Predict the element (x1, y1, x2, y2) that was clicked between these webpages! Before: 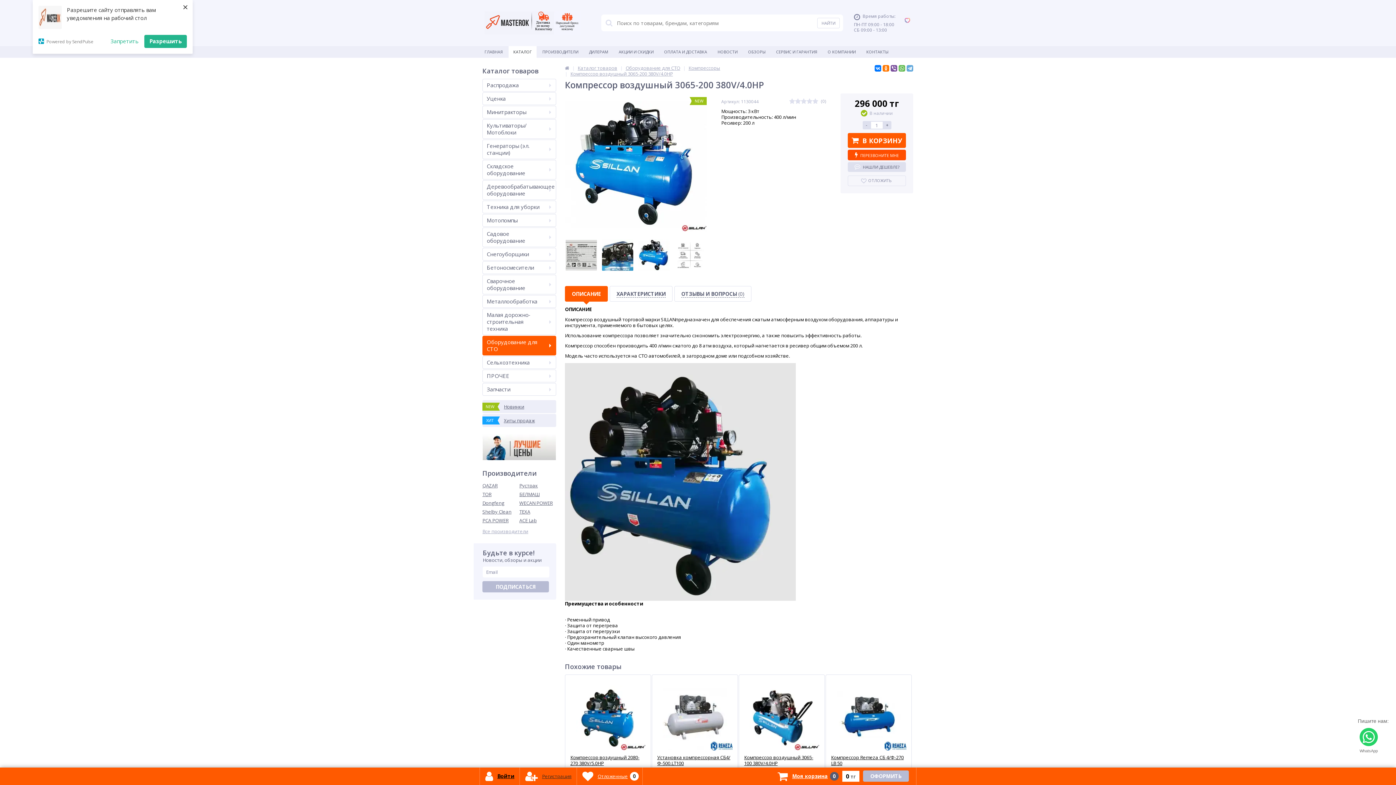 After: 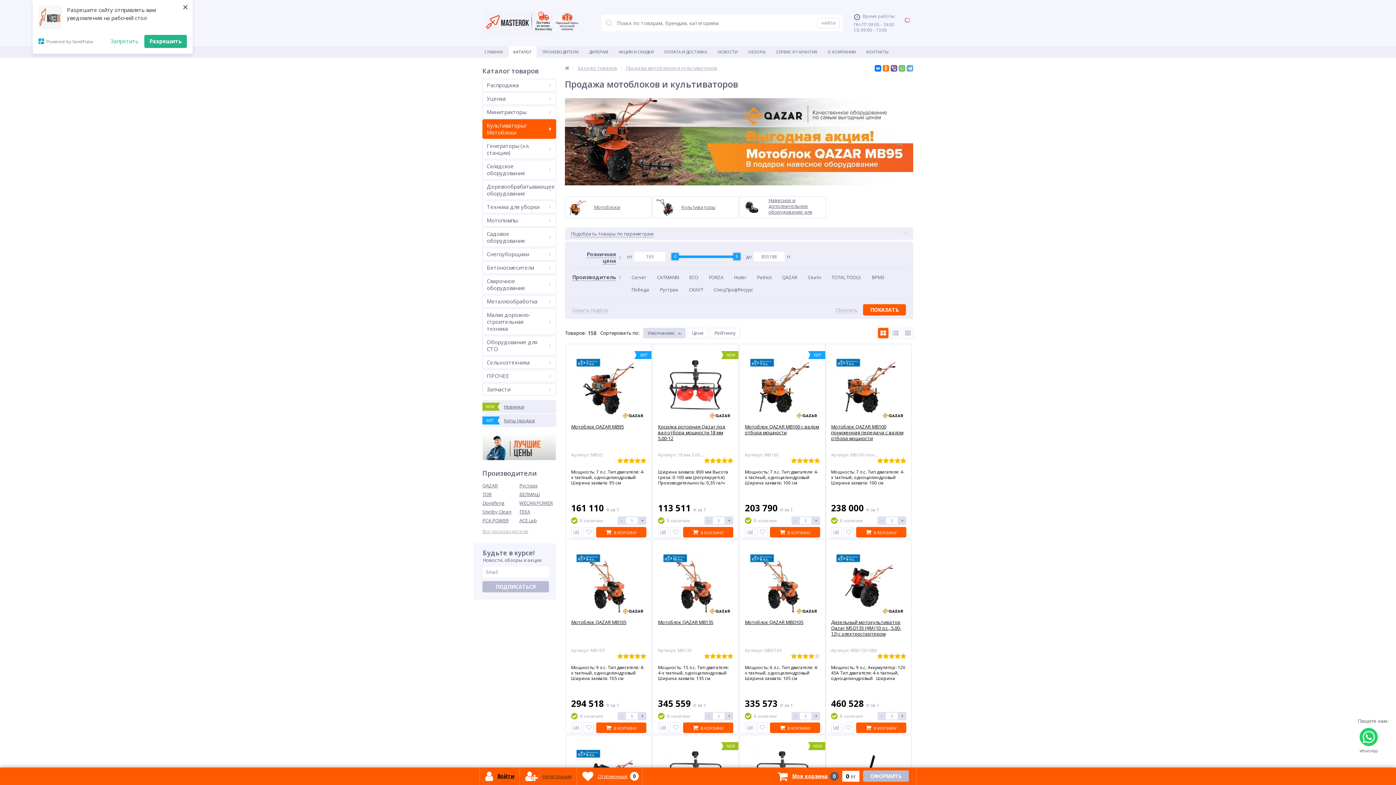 Action: label: Культиваторы/Мотоблоки bbox: (482, 119, 556, 138)